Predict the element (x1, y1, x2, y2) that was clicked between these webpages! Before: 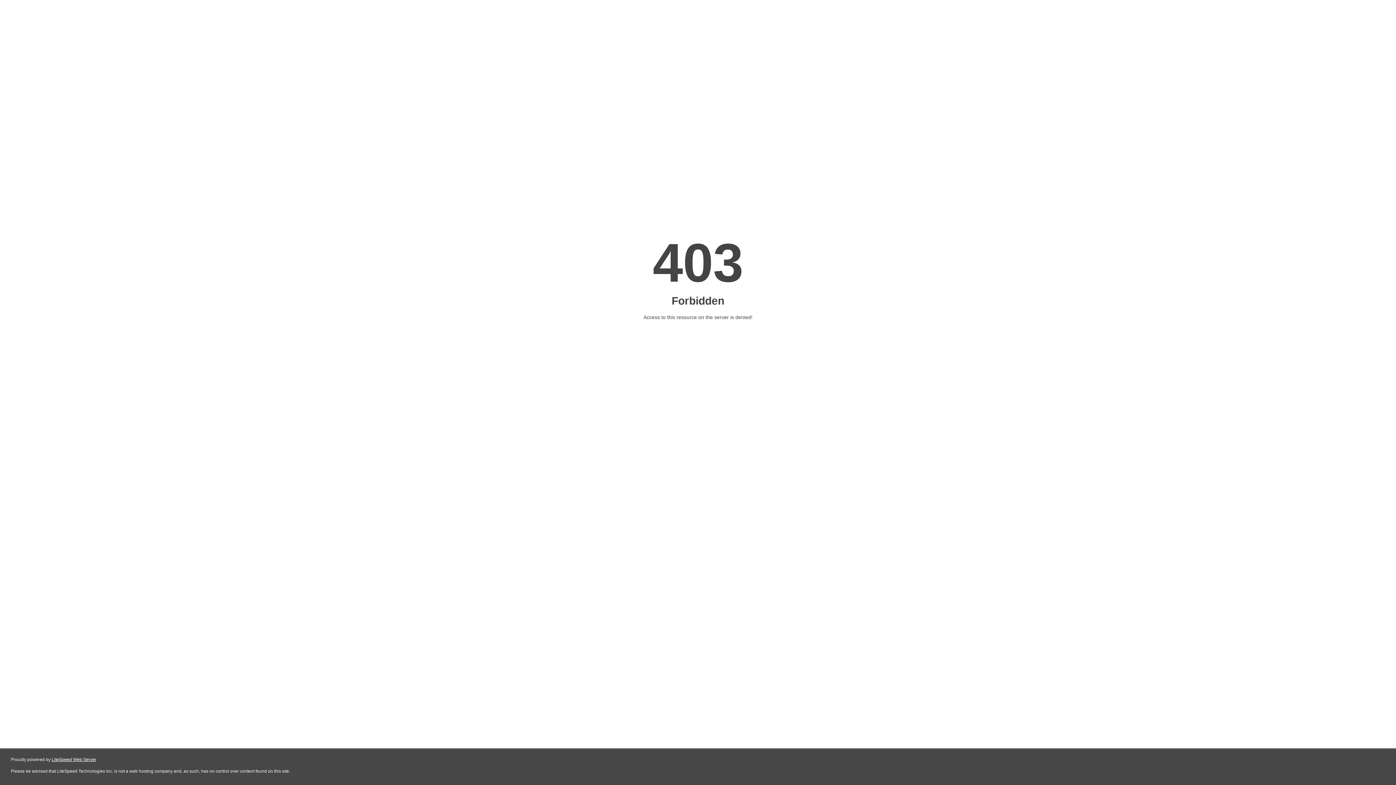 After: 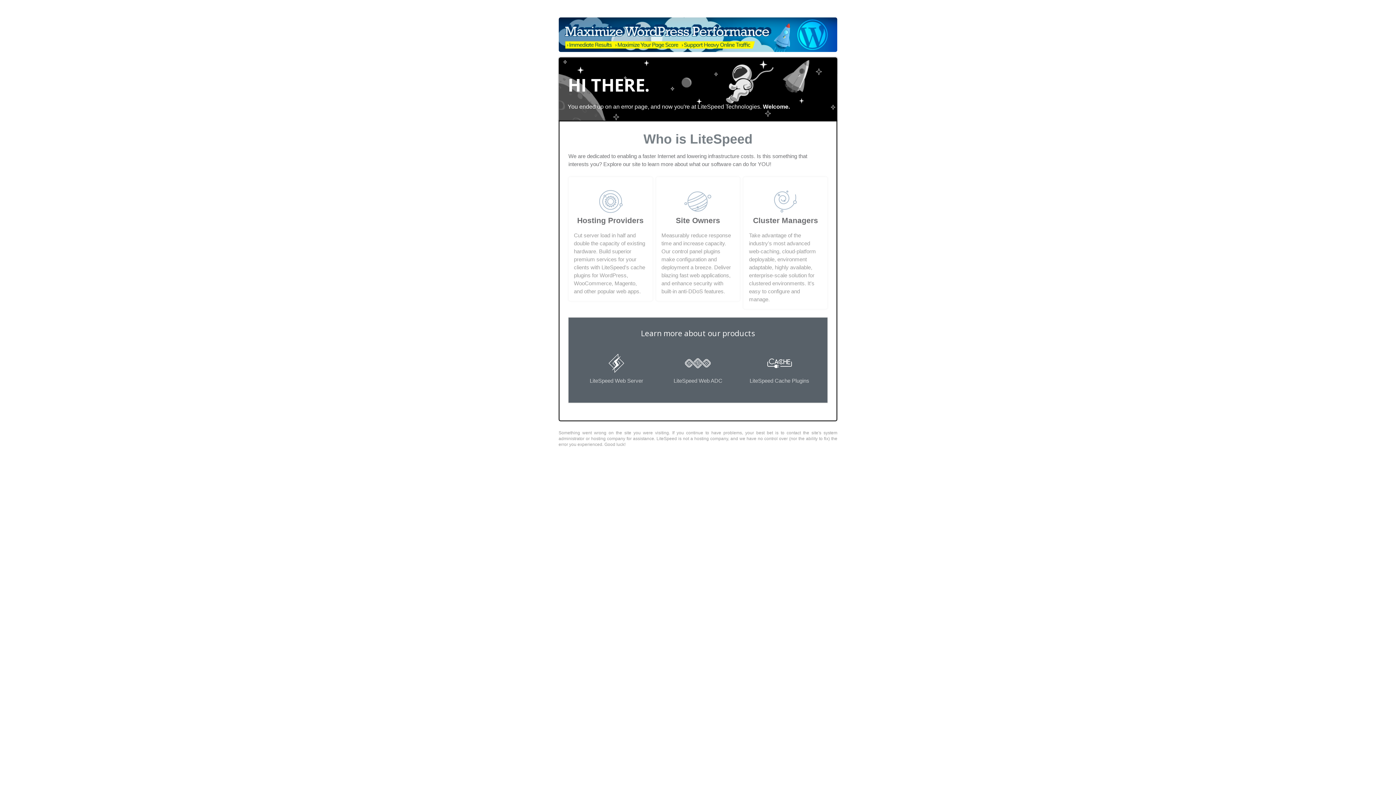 Action: label: LiteSpeed Web Server bbox: (51, 757, 96, 762)